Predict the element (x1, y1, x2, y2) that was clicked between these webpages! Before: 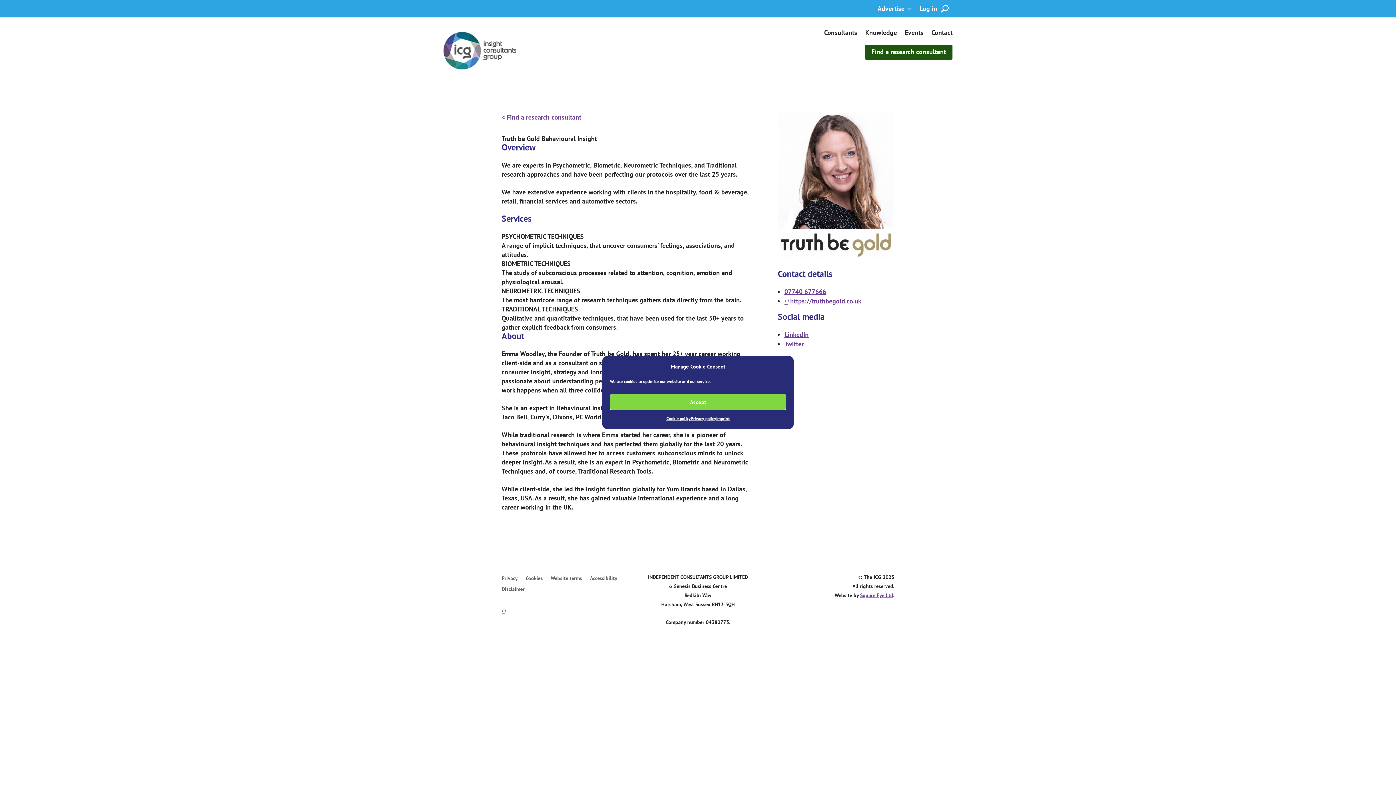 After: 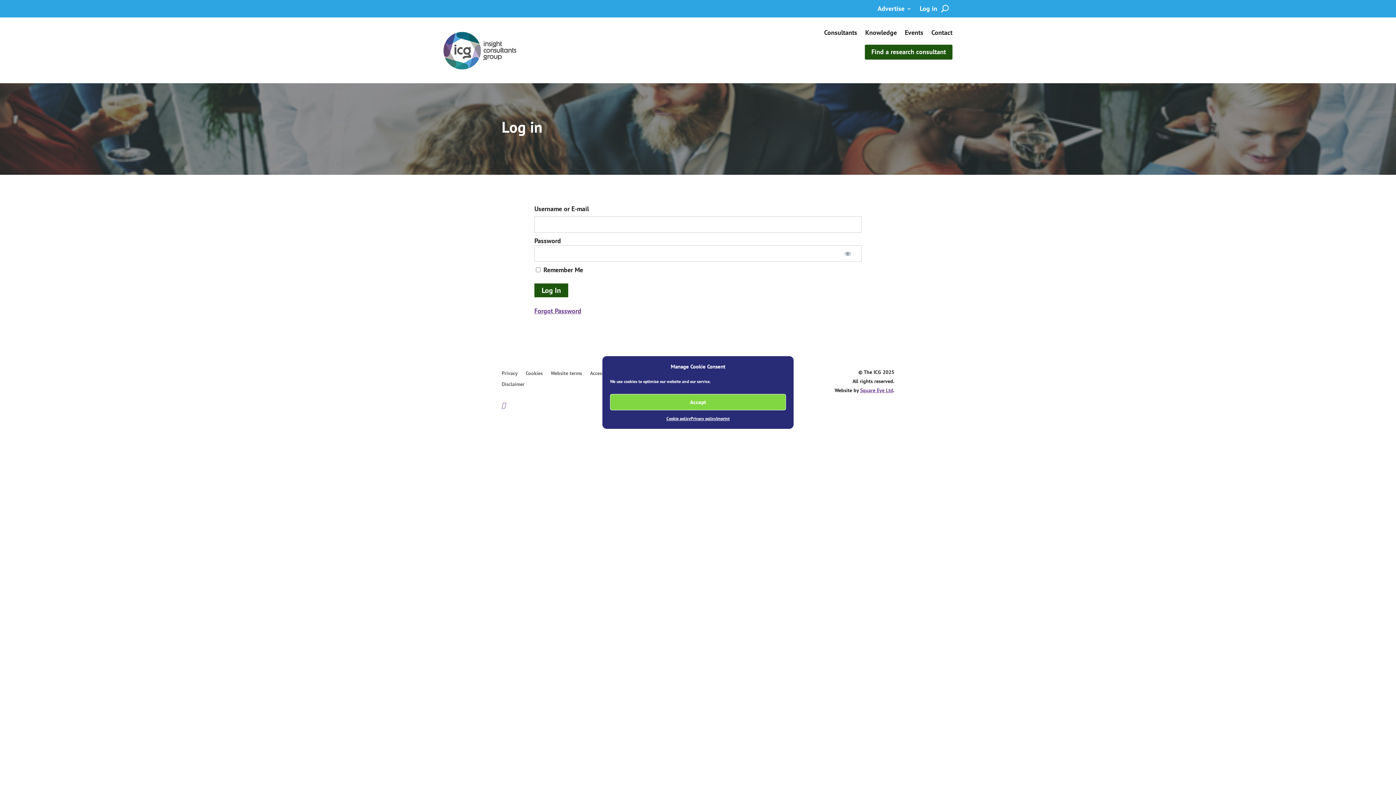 Action: bbox: (920, 6, 937, 14) label: Log in